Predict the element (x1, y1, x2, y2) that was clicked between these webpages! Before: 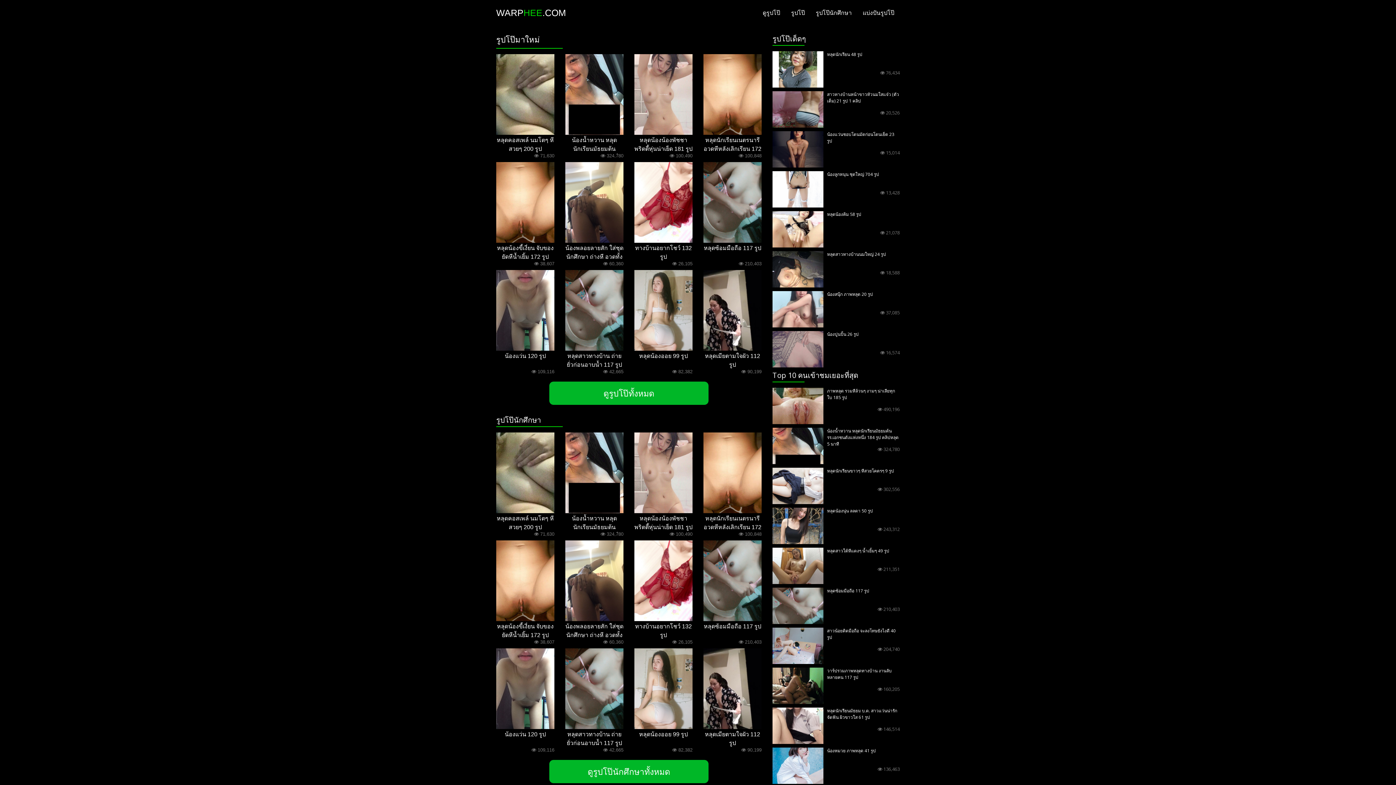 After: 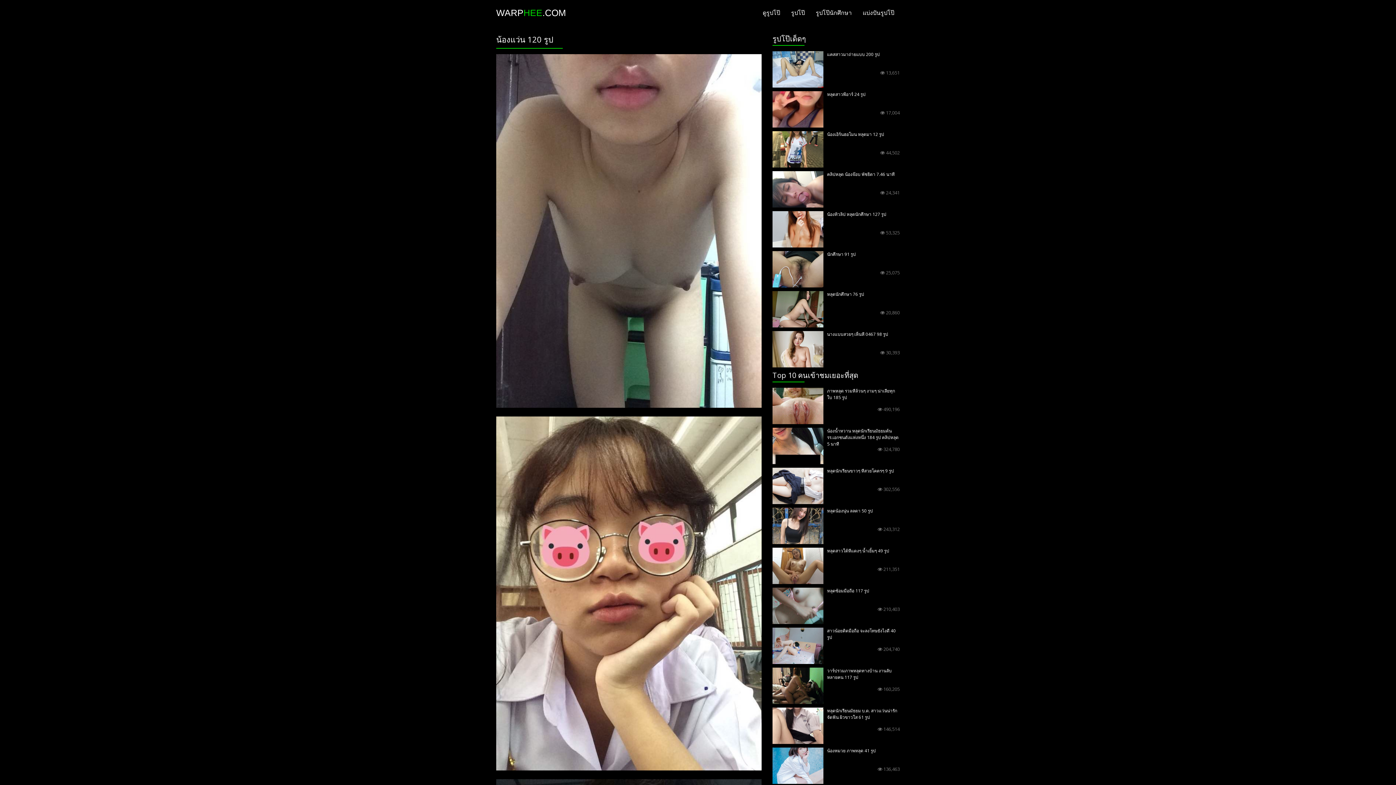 Action: bbox: (504, 353, 546, 359) label: น้องแว่น 120 รูป